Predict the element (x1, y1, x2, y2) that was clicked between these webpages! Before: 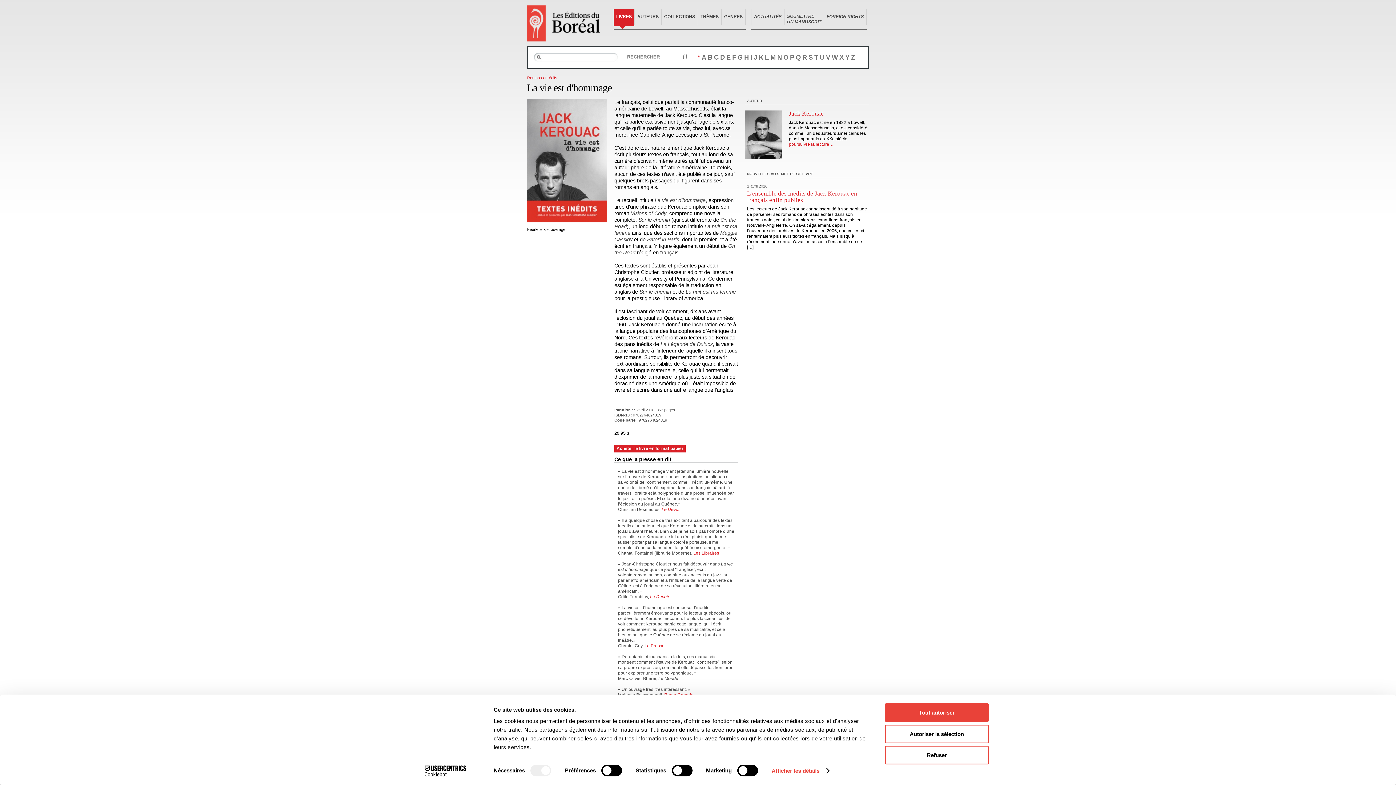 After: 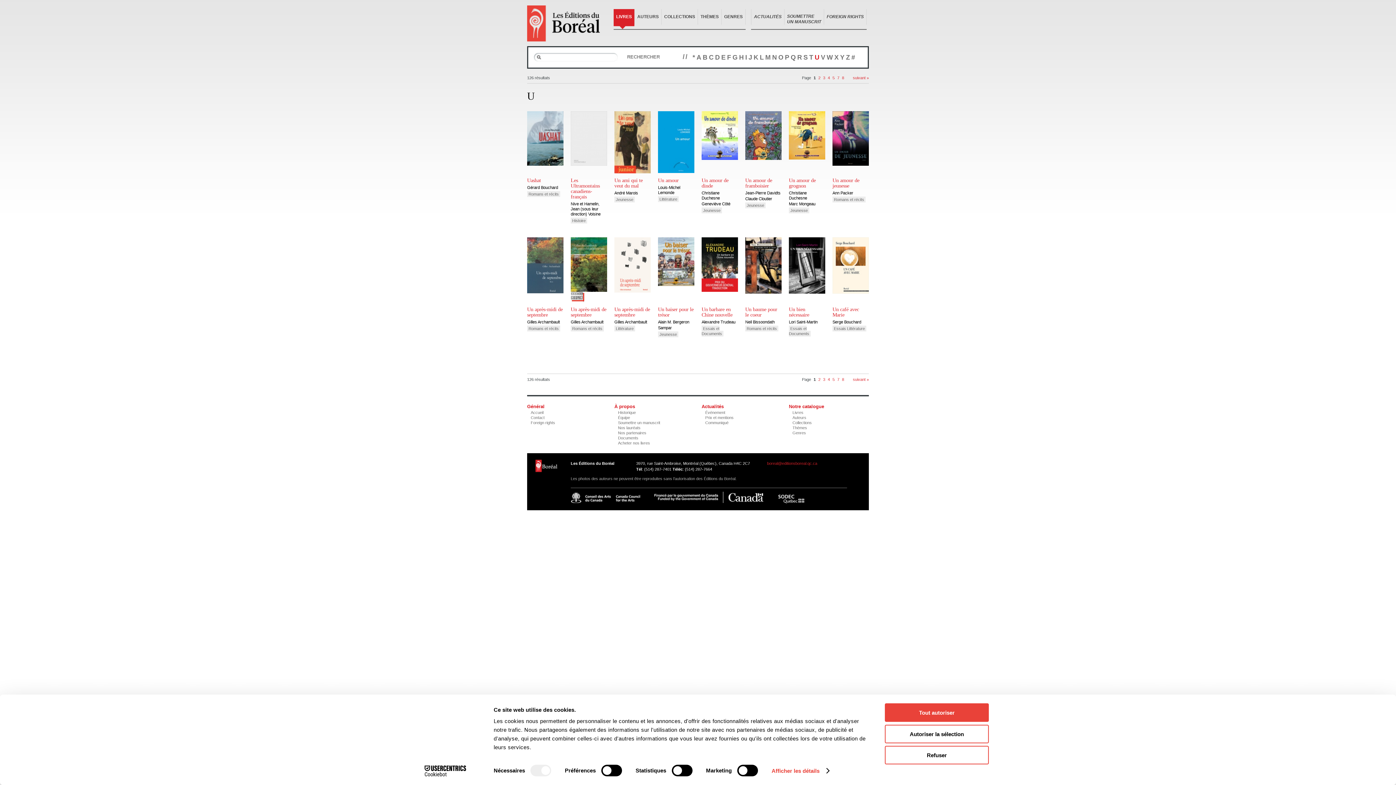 Action: label: U bbox: (820, 53, 824, 61)